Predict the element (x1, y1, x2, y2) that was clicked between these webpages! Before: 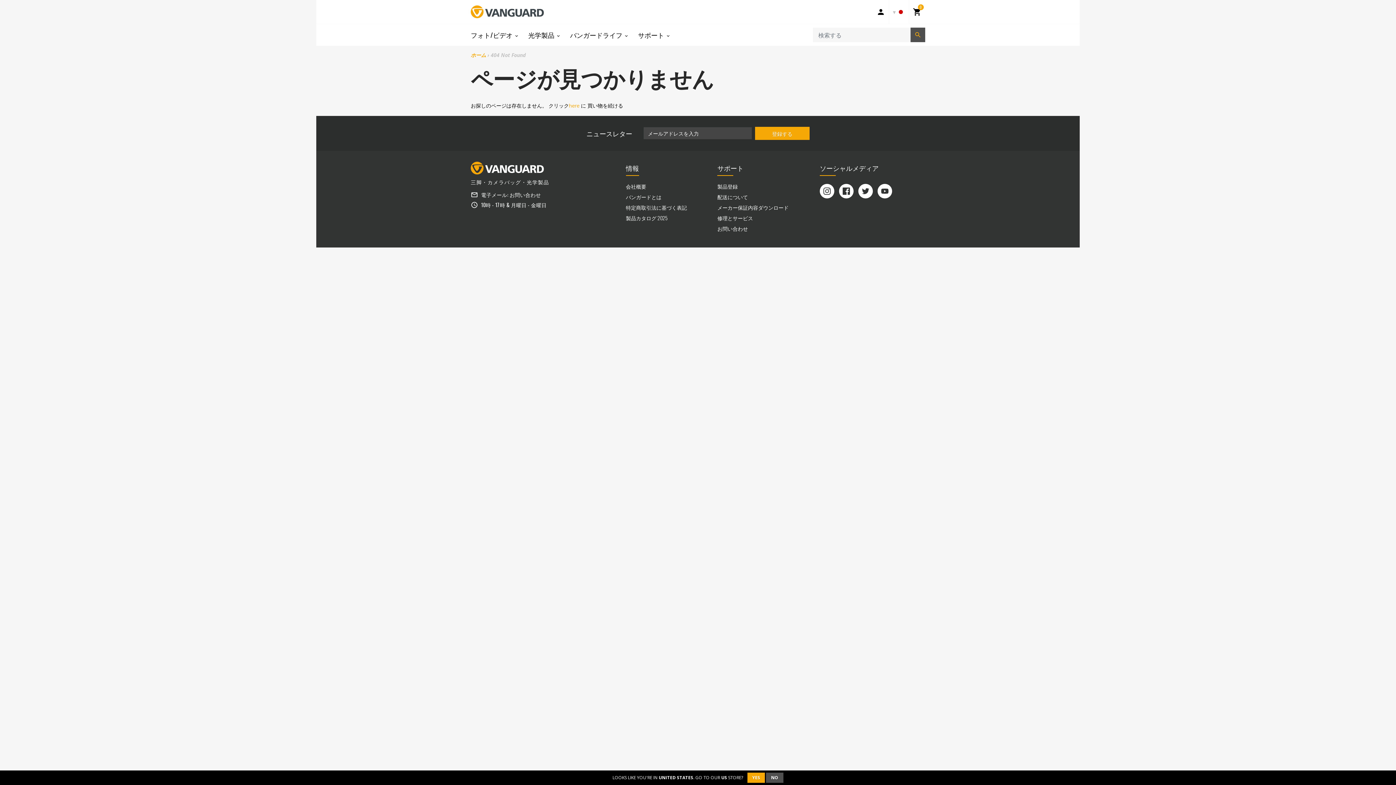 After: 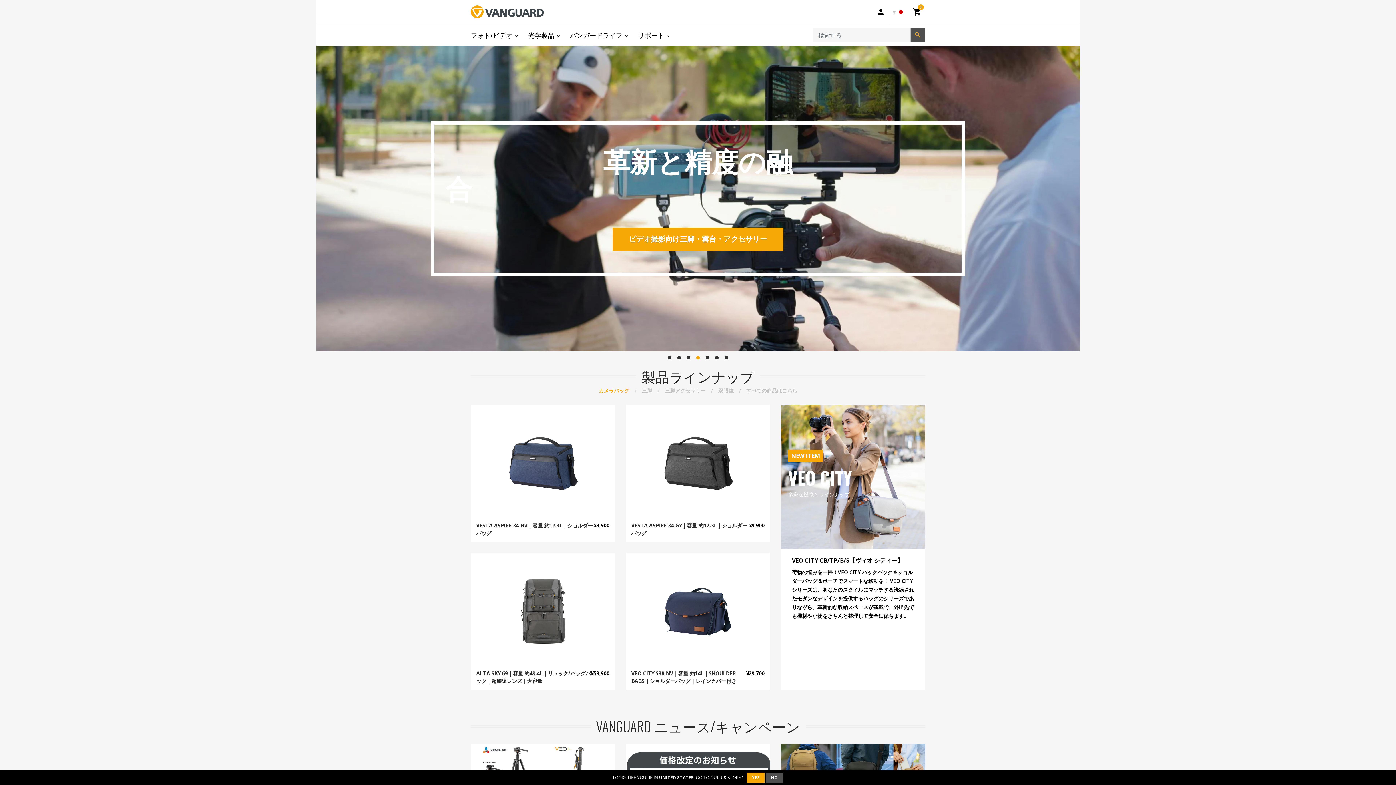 Action: bbox: (470, 51, 486, 58) label: ホーム